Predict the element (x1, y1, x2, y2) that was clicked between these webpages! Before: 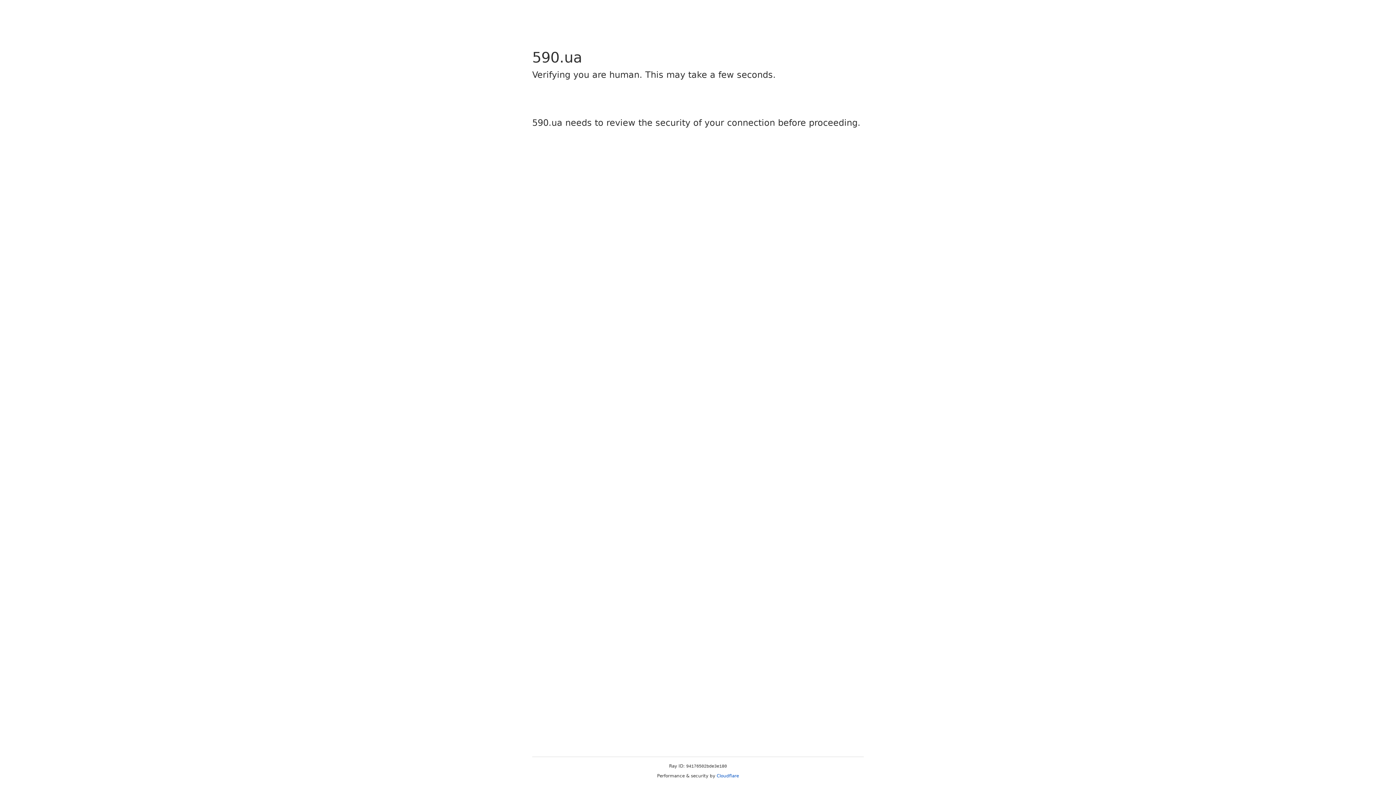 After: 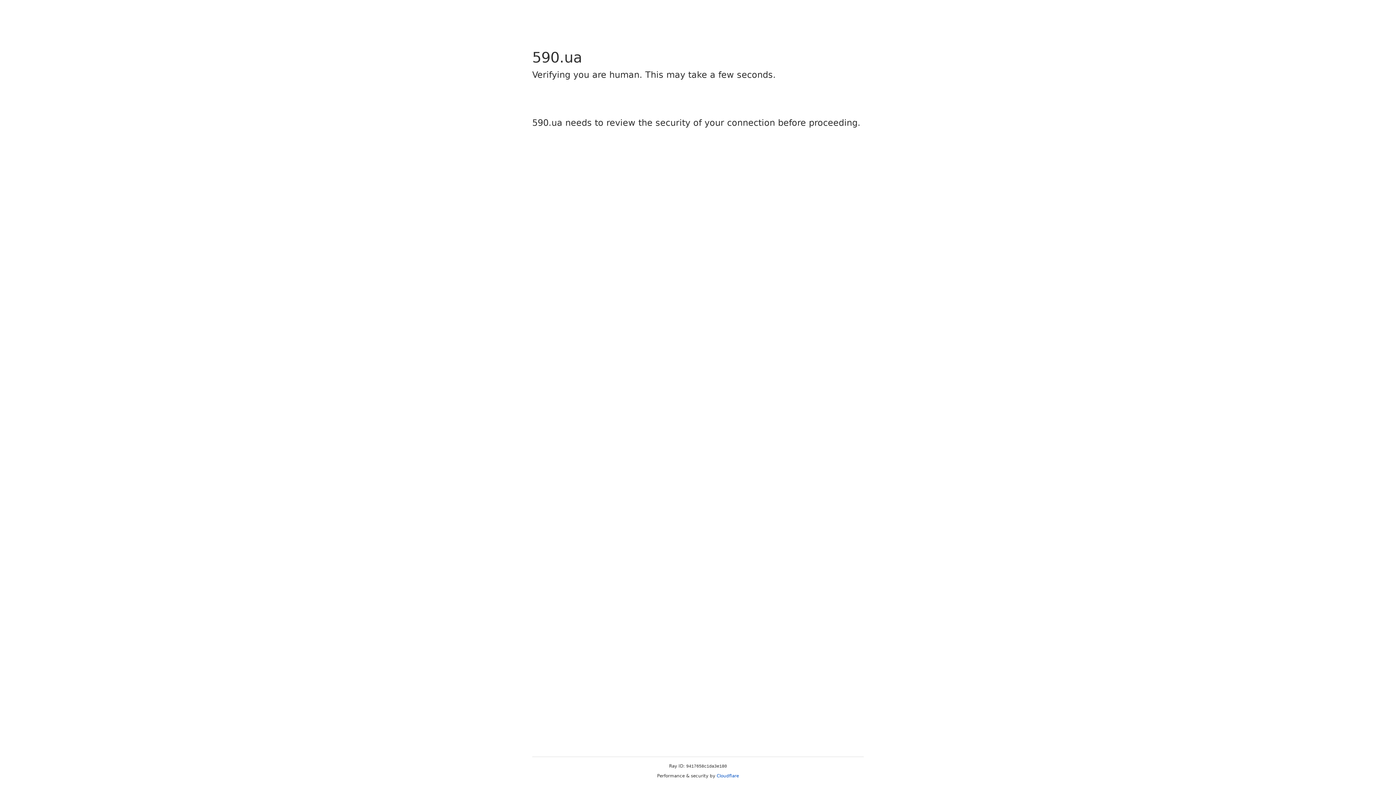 Action: label: Cloudflare bbox: (716, 773, 739, 778)